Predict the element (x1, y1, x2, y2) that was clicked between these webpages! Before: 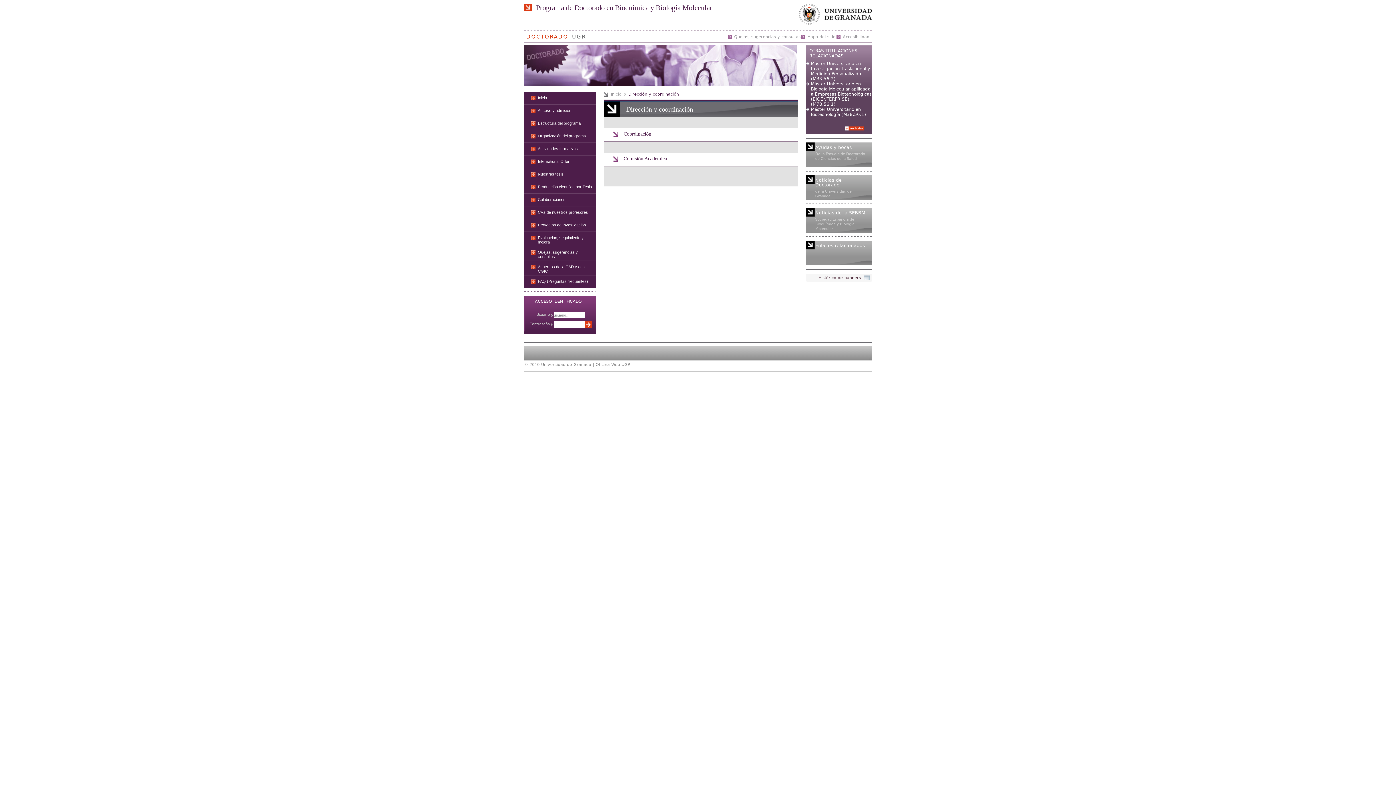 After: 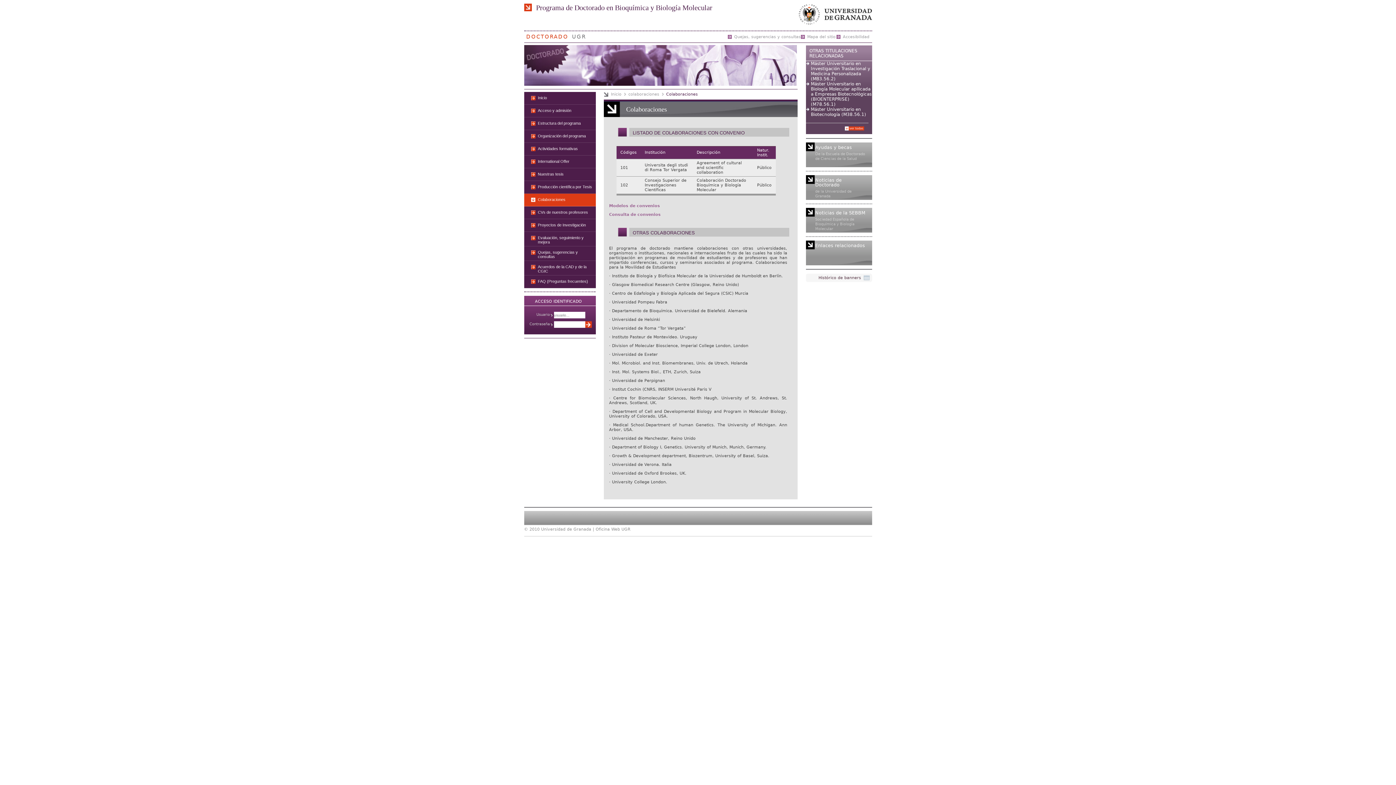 Action: bbox: (524, 193, 595, 206) label: Colaboraciones